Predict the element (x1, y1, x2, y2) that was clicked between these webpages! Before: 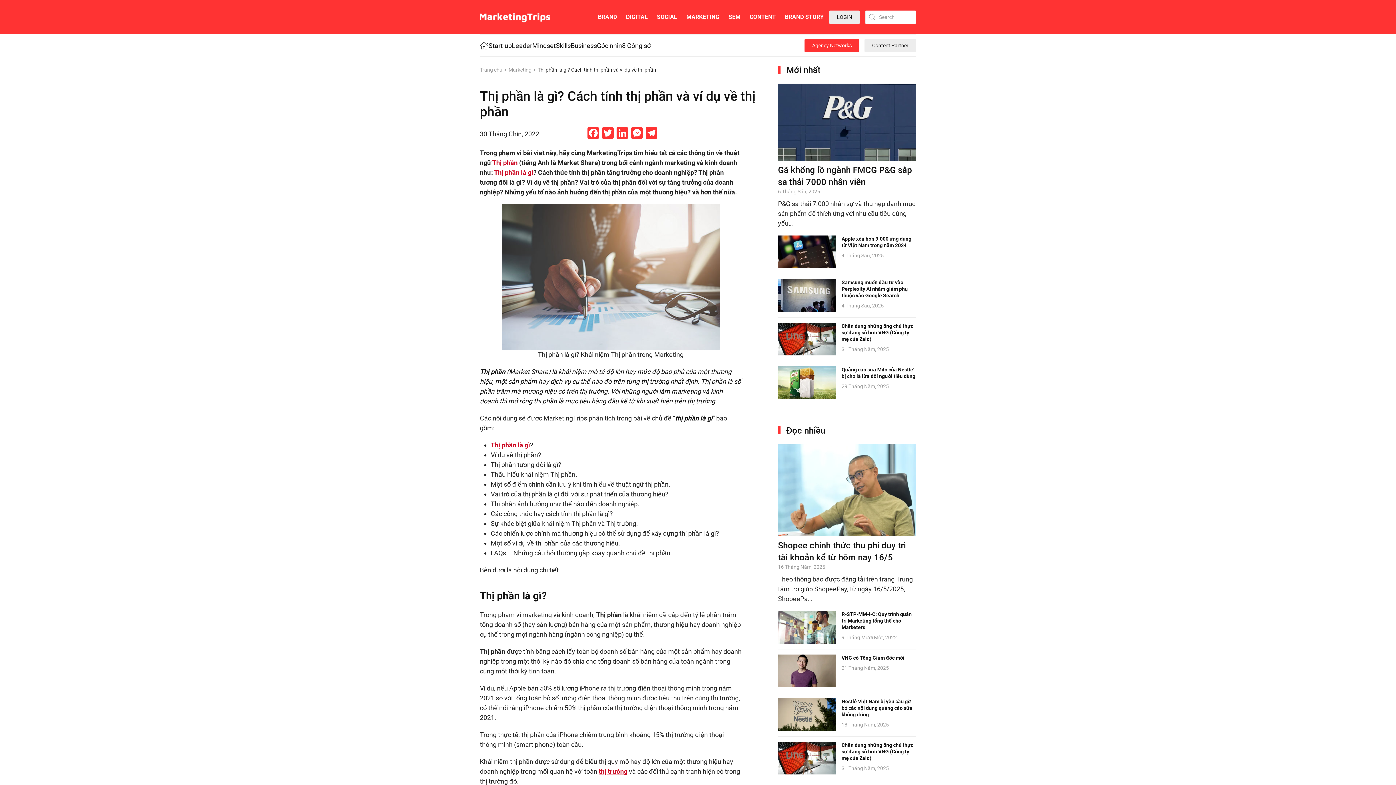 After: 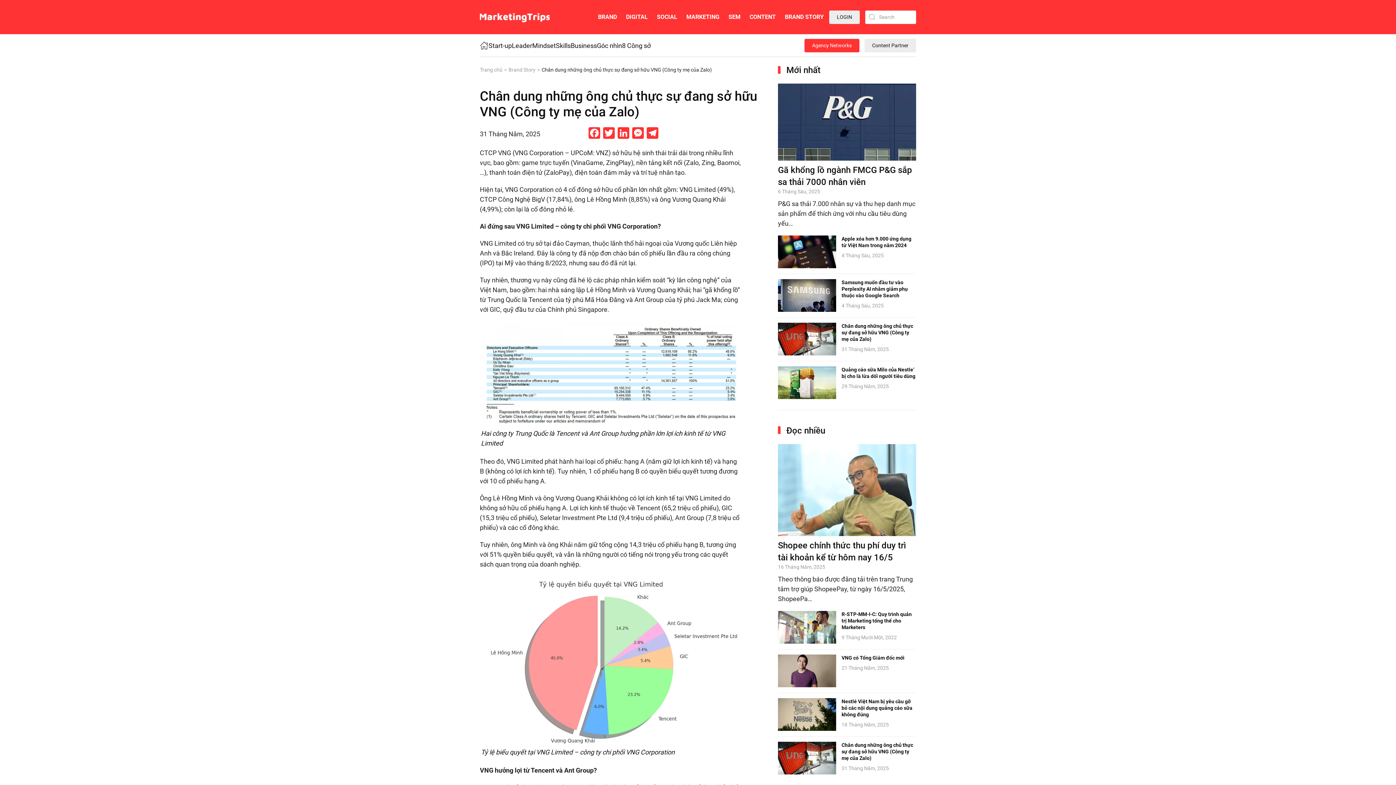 Action: label: Chân dung những ông chủ thực sự đang sở hữu VNG (Công ty mẹ của Zalo) bbox: (841, 323, 913, 342)